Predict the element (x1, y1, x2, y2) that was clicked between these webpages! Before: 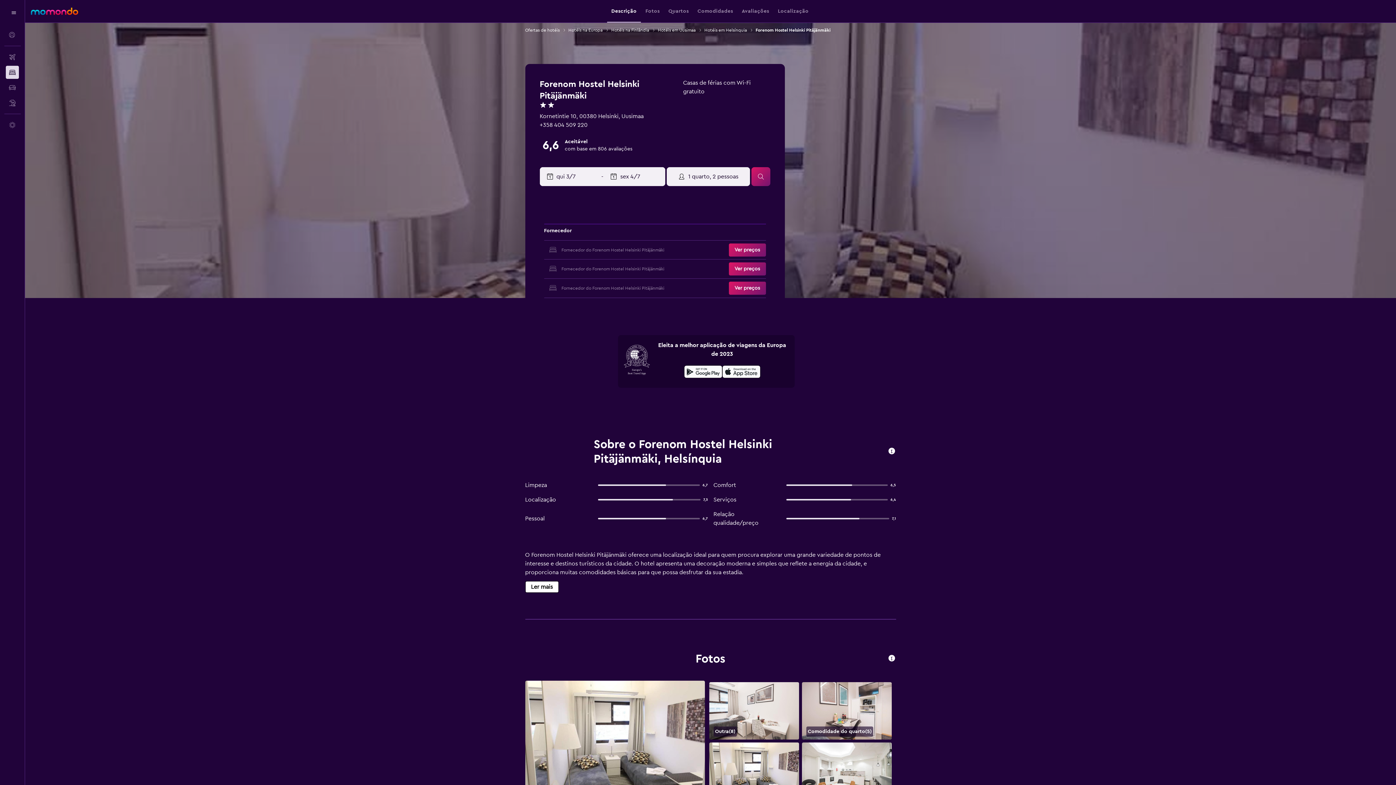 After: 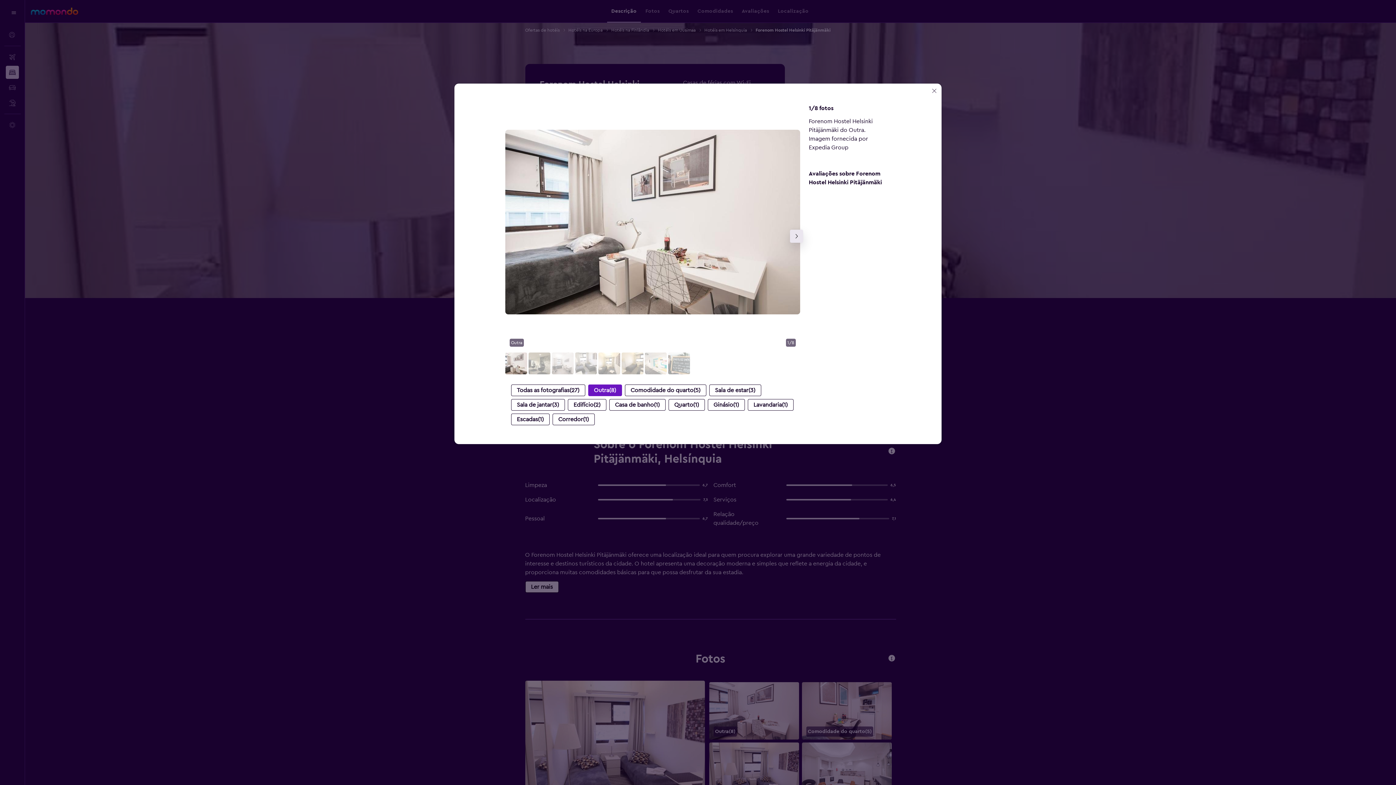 Action: bbox: (709, 682, 799, 740) label: Outra